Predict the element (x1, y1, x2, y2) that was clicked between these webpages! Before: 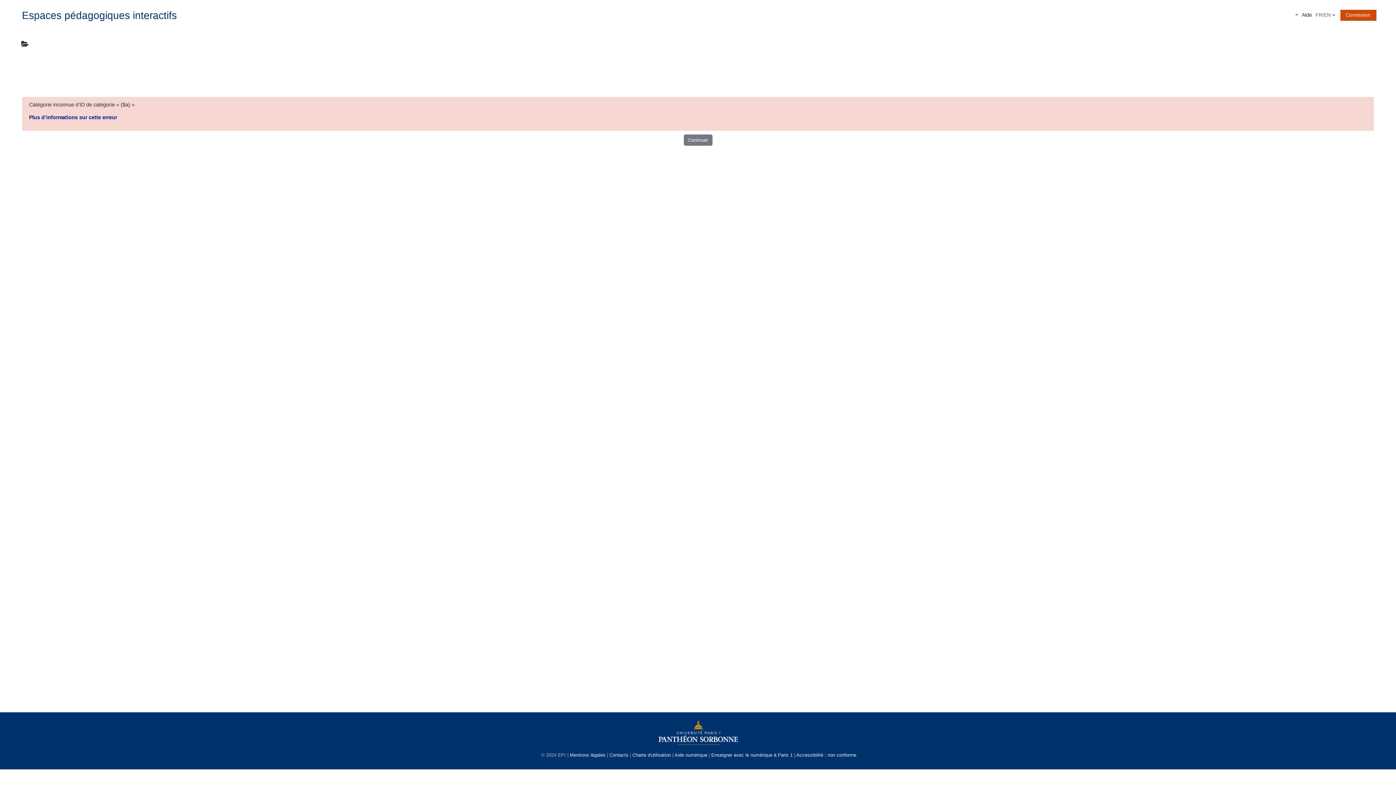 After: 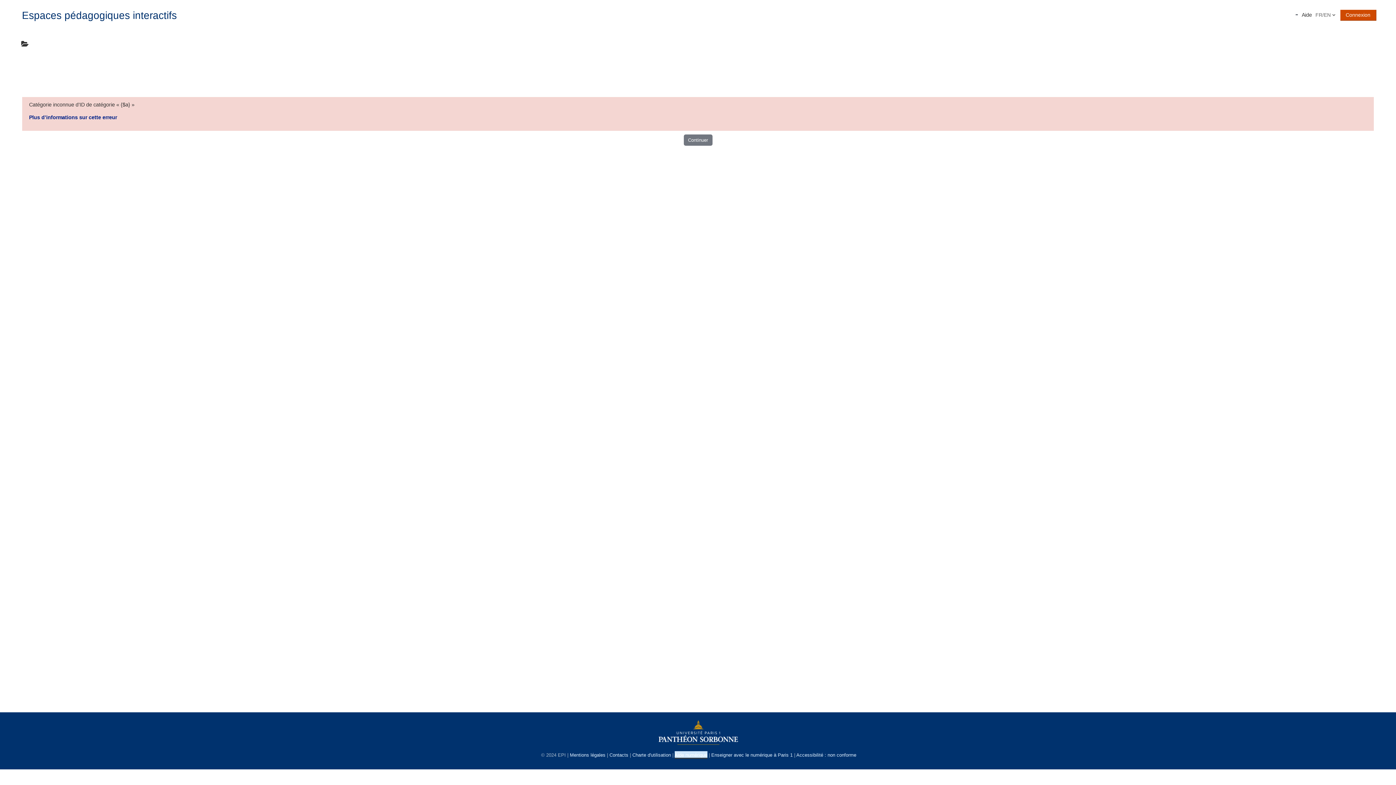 Action: bbox: (674, 752, 707, 758) label: Aide numérique